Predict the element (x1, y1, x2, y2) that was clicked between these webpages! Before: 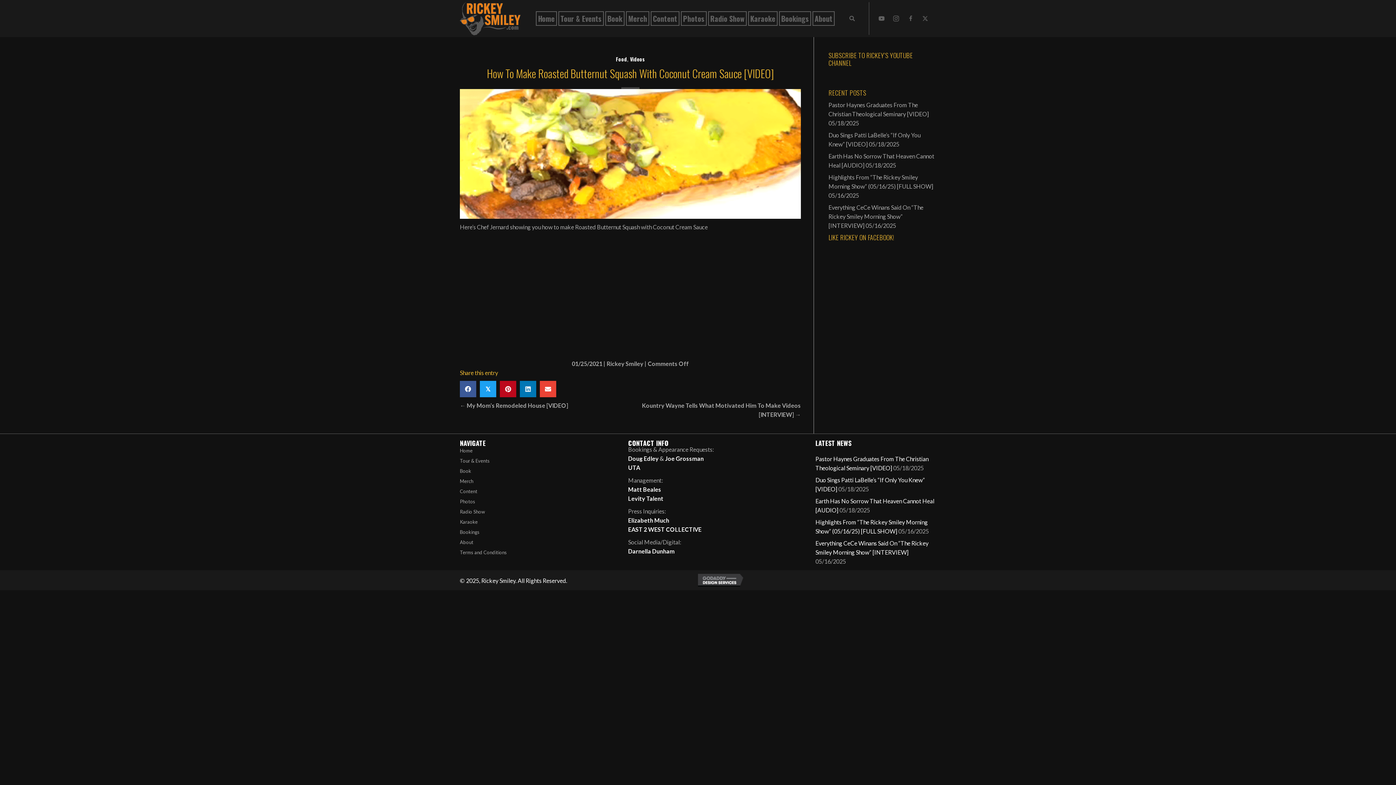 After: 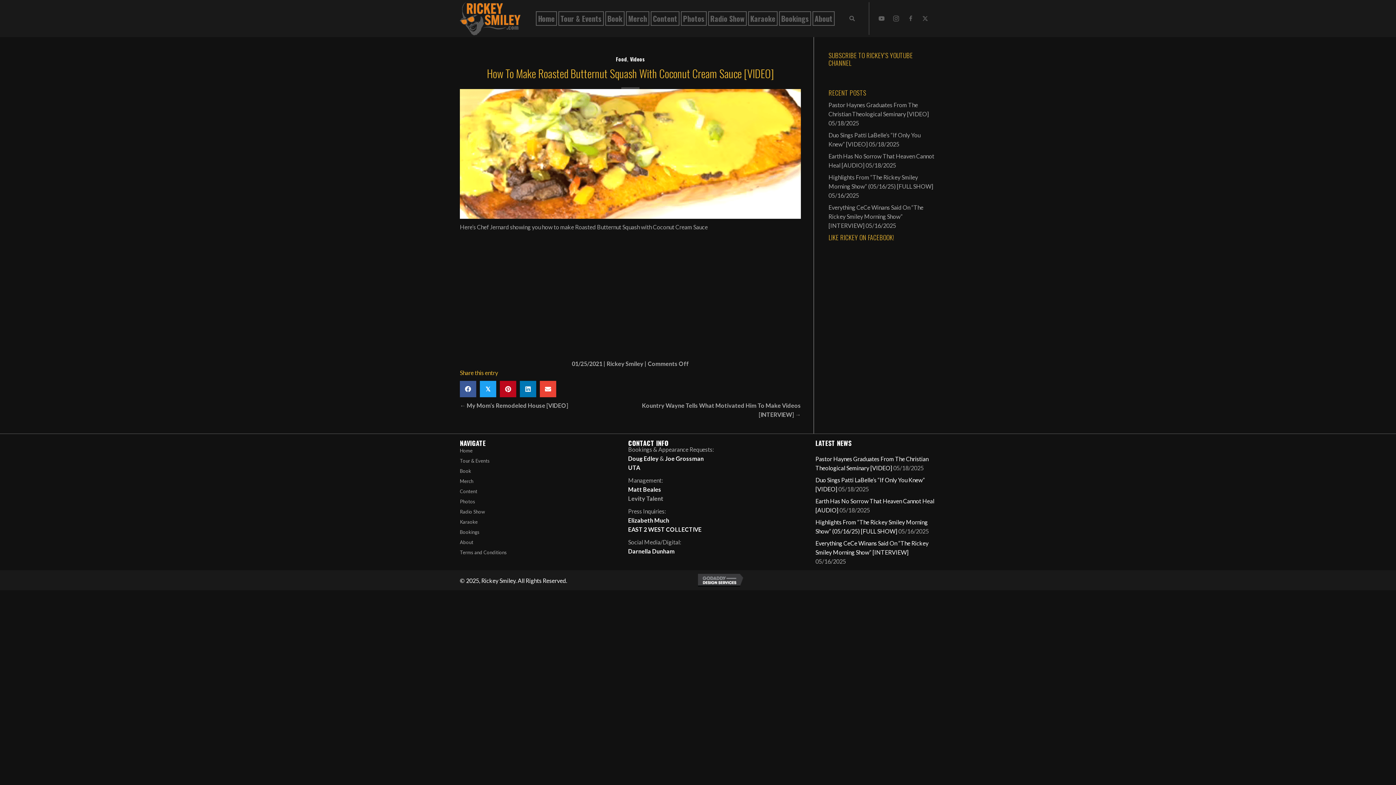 Action: bbox: (628, 495, 663, 502) label: Levity Talent